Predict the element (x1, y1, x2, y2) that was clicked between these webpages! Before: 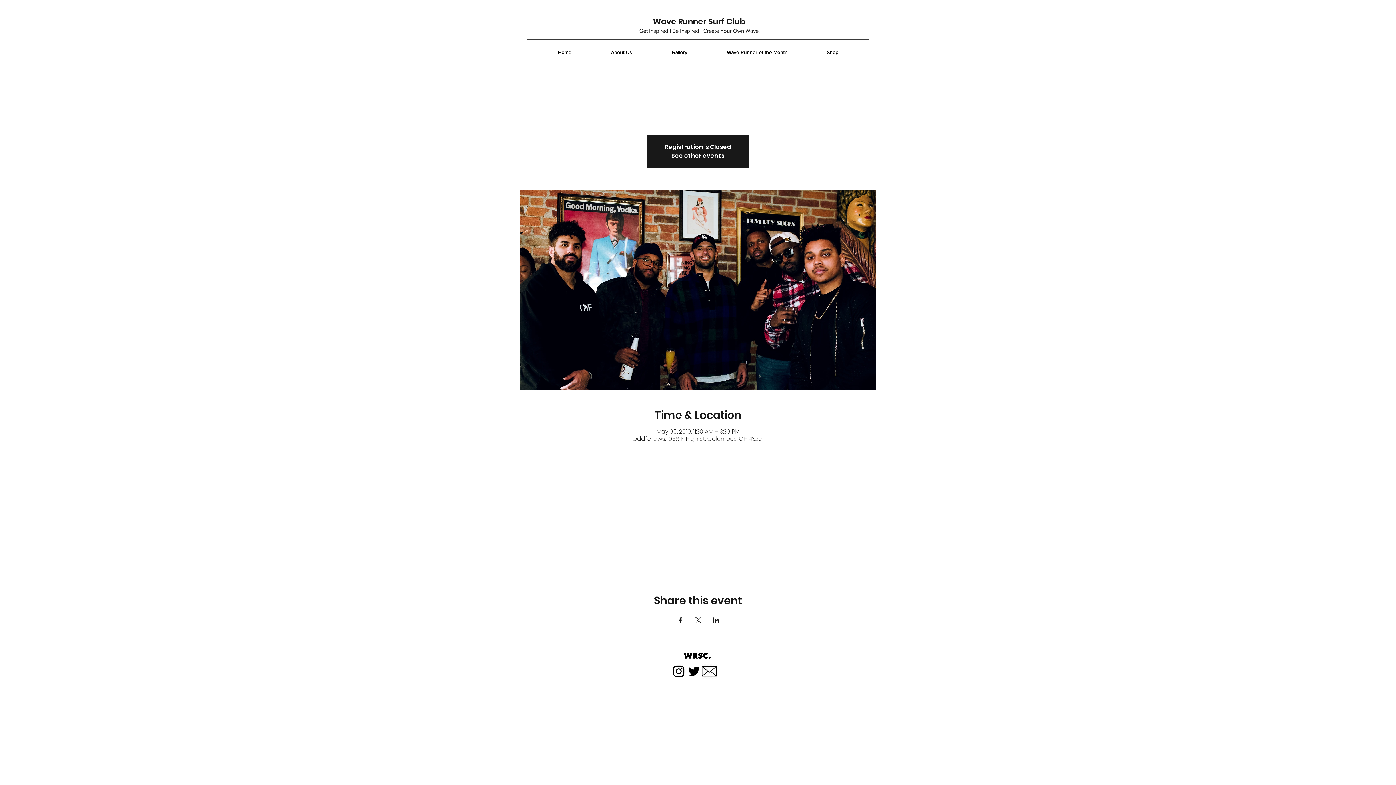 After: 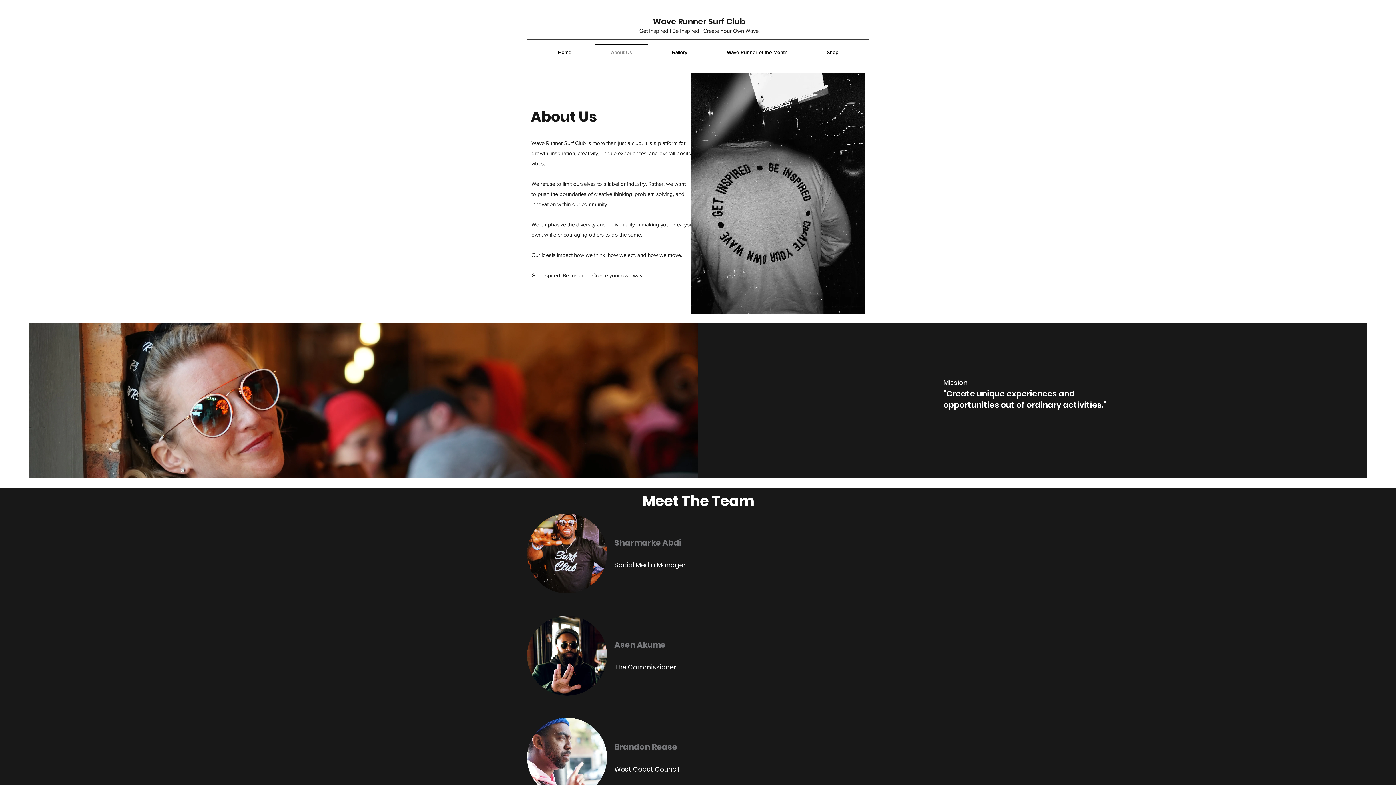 Action: label: About Us bbox: (591, 43, 652, 54)